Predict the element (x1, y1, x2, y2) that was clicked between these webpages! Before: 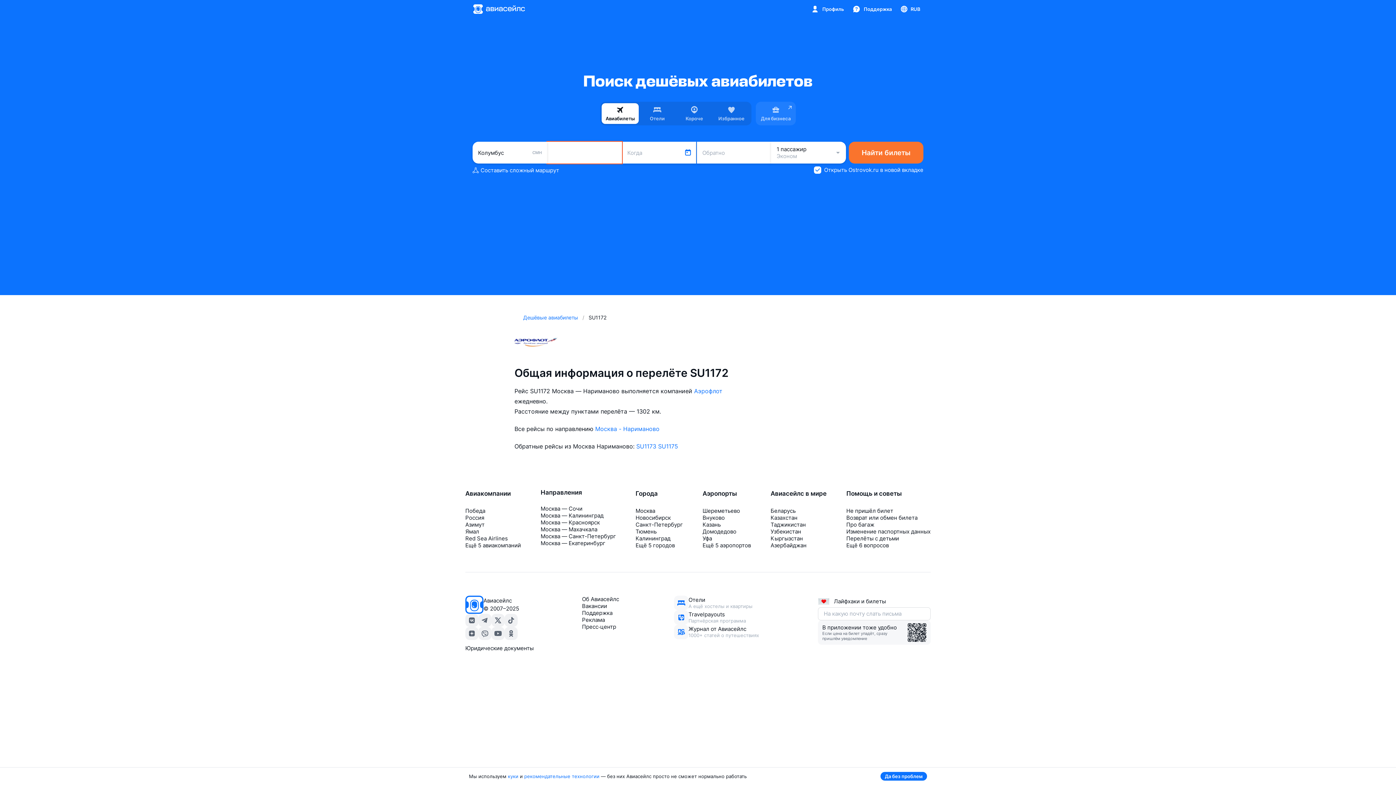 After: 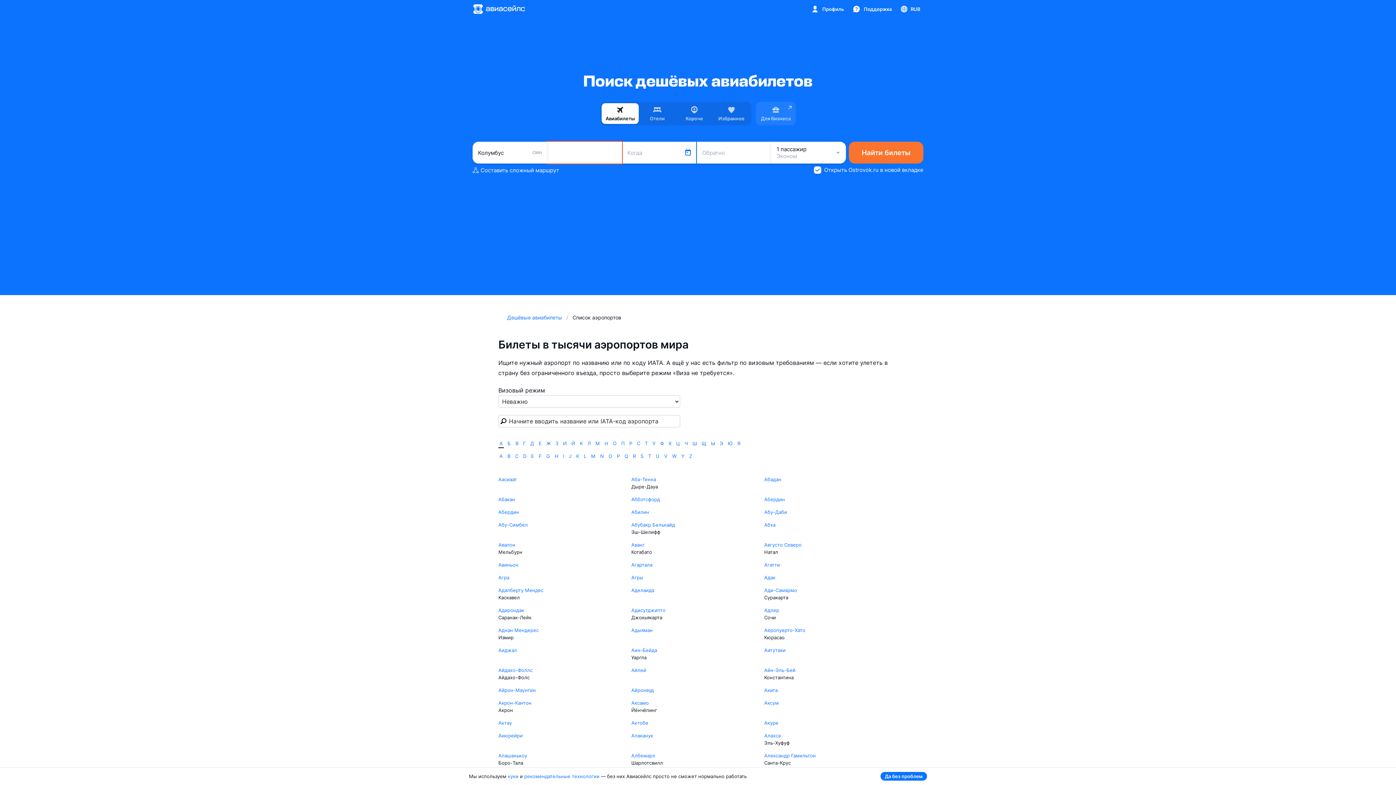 Action: label: Аэропорты bbox: (702, 490, 737, 497)